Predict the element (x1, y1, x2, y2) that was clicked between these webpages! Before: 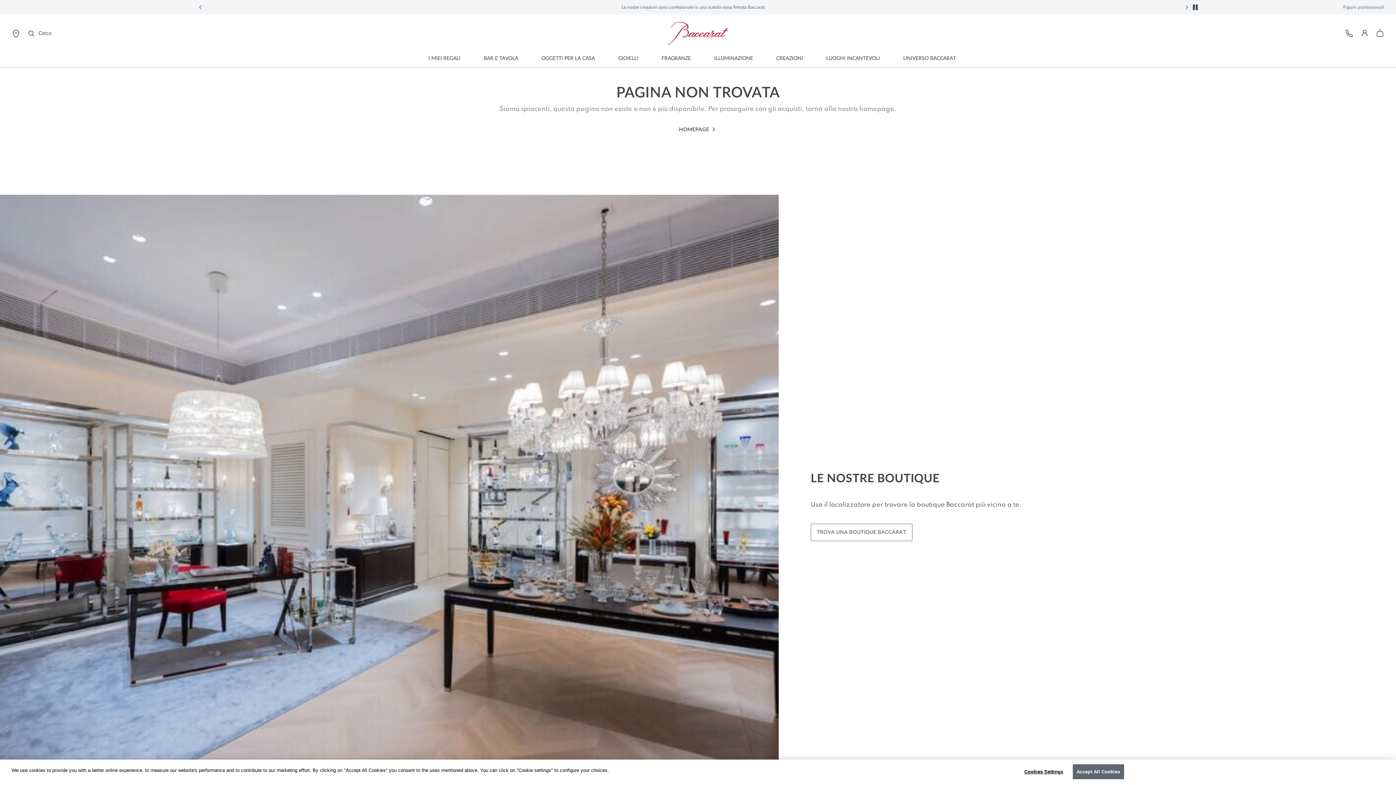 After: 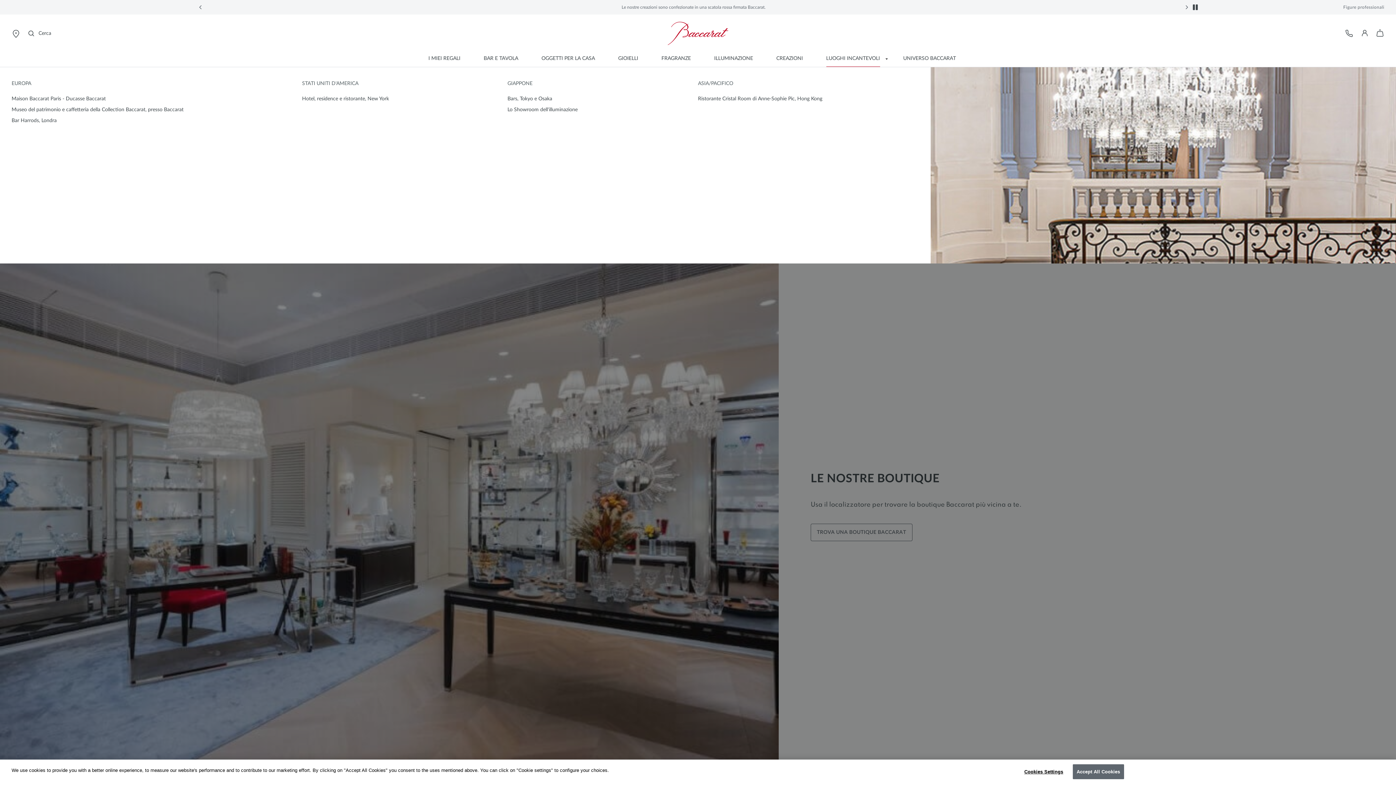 Action: bbox: (881, 53, 891, 64) label: Espandi il menu Luoghi Incantevoli